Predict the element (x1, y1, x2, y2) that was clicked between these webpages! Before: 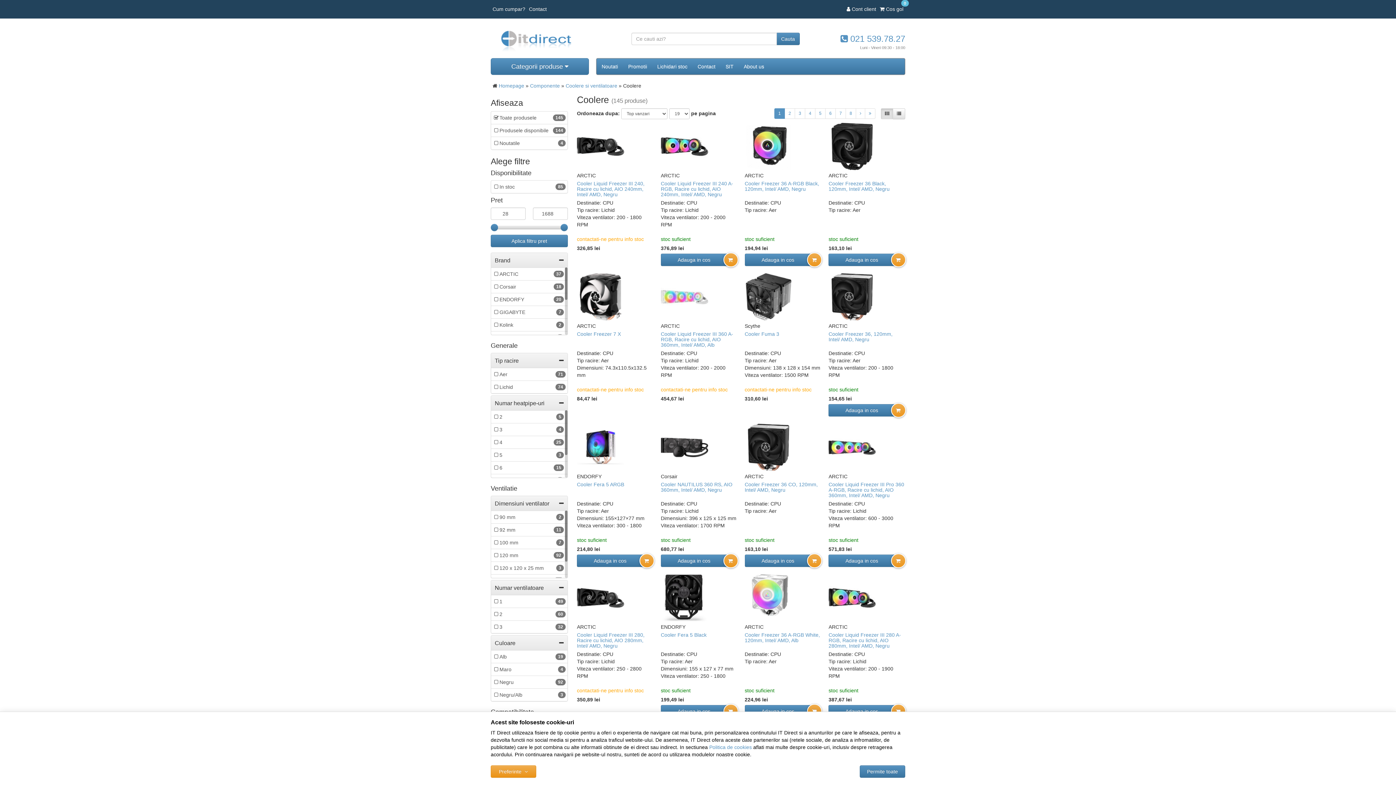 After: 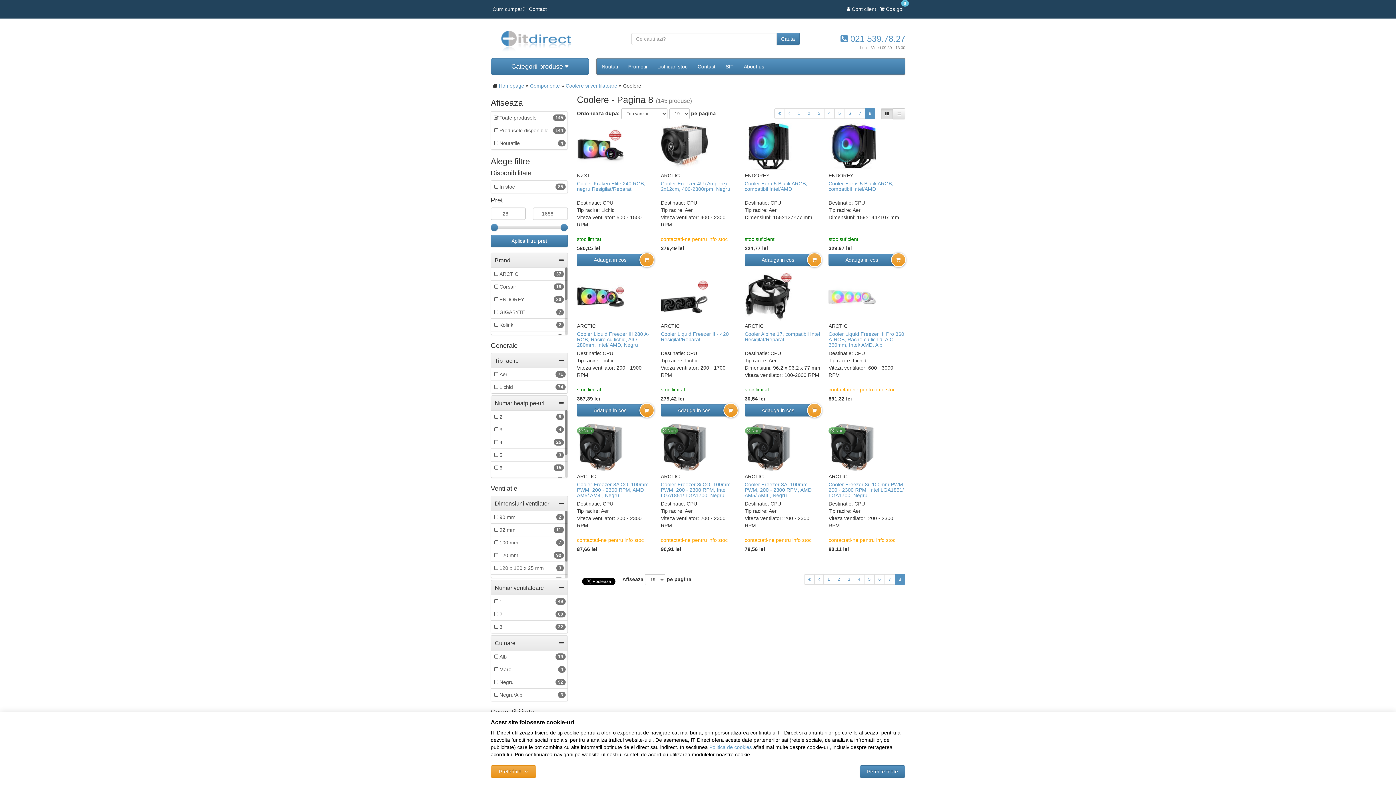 Action: bbox: (865, 108, 875, 118)